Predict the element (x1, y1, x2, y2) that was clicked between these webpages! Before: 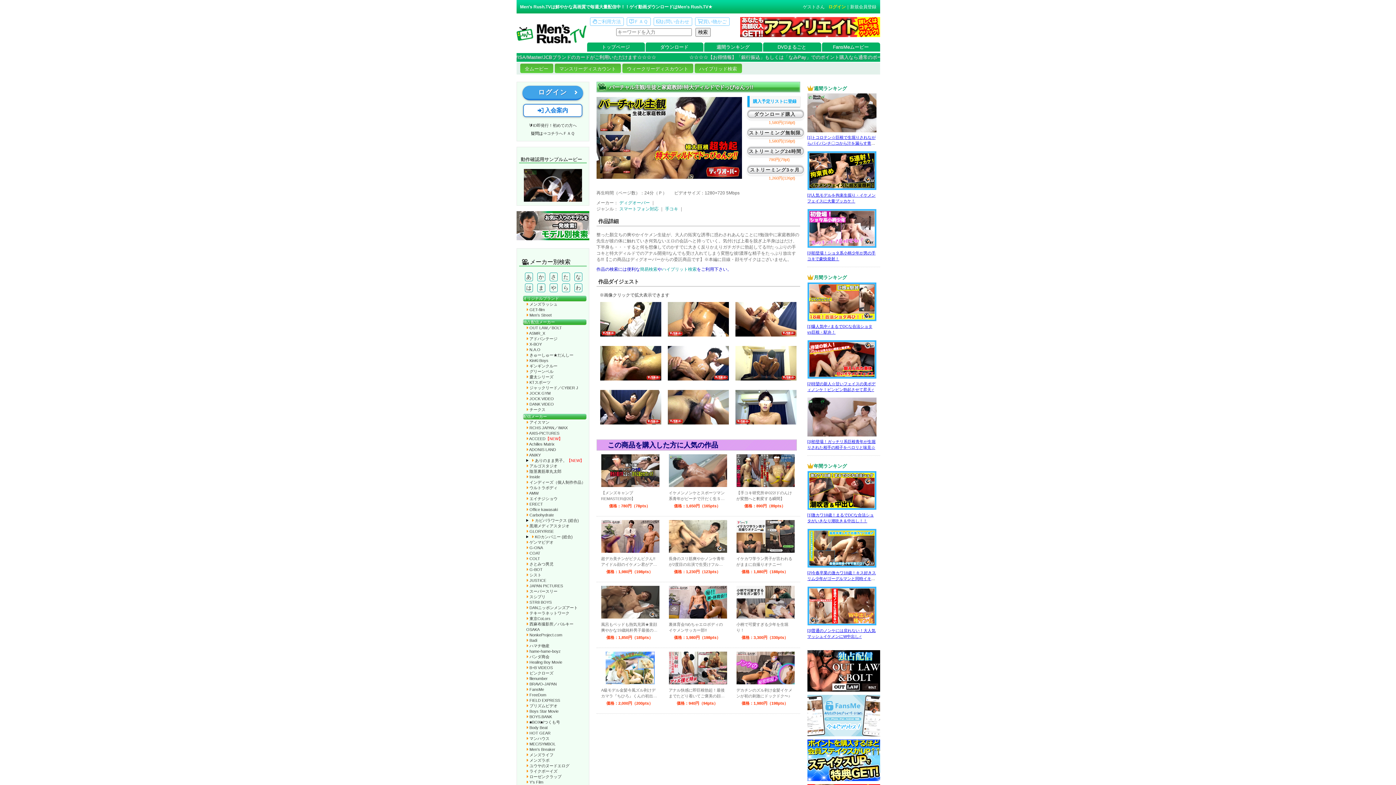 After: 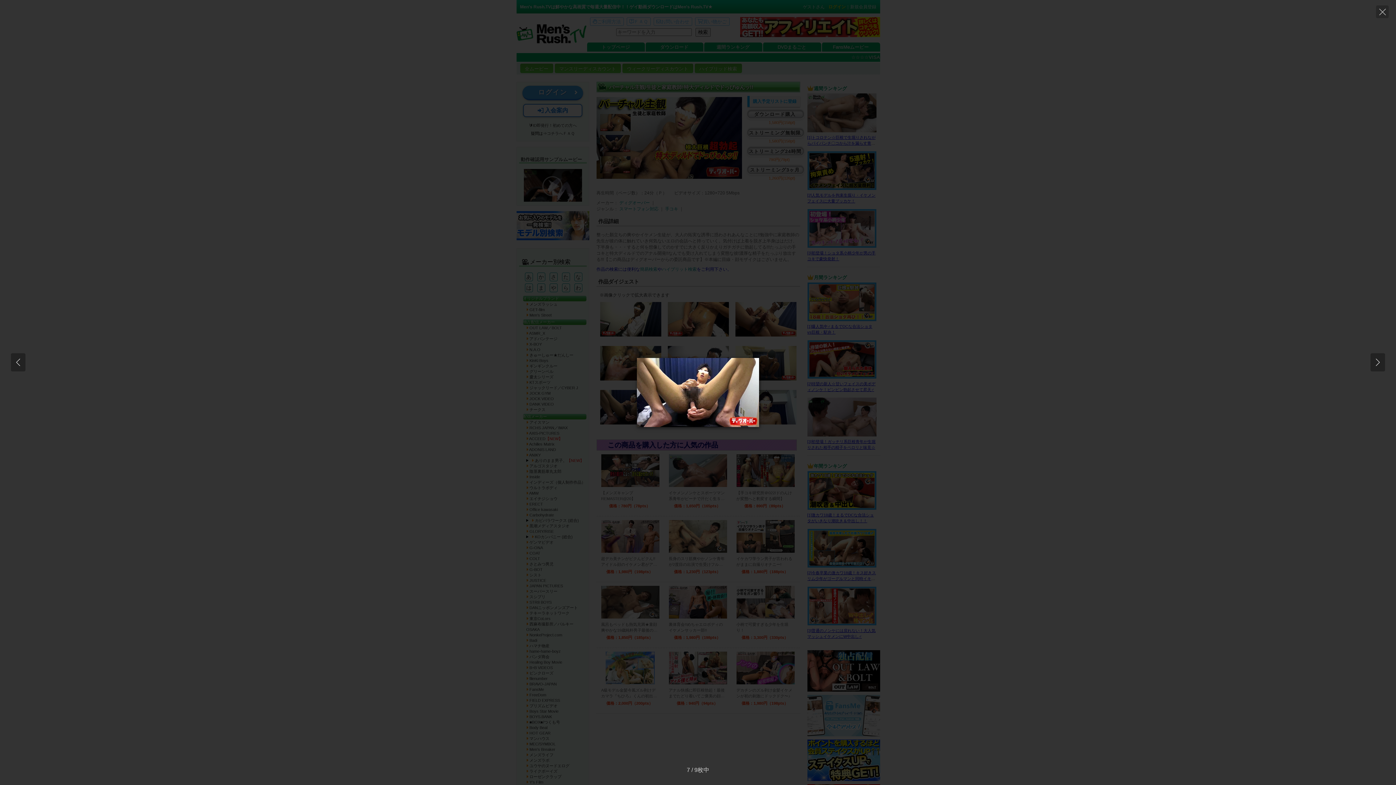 Action: bbox: (600, 423, 661, 429)